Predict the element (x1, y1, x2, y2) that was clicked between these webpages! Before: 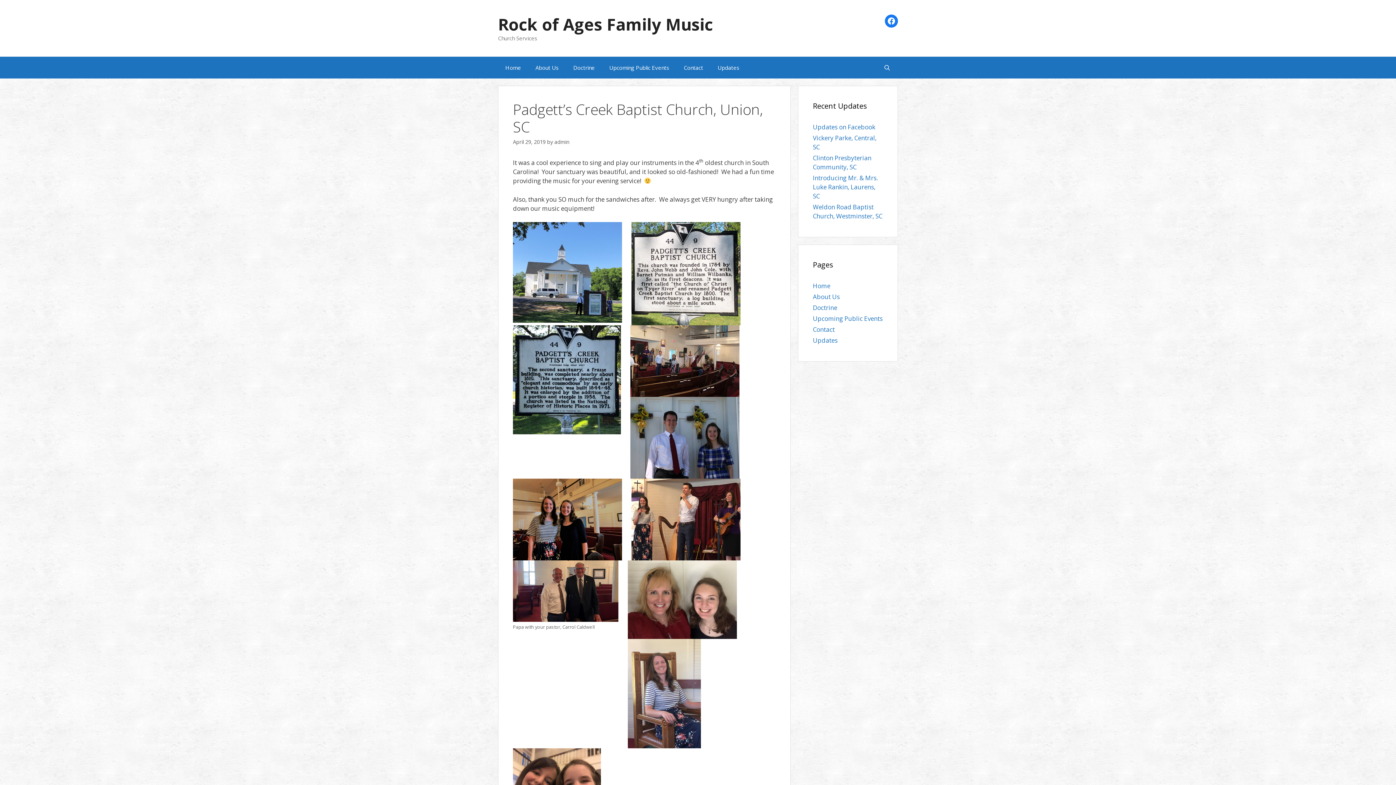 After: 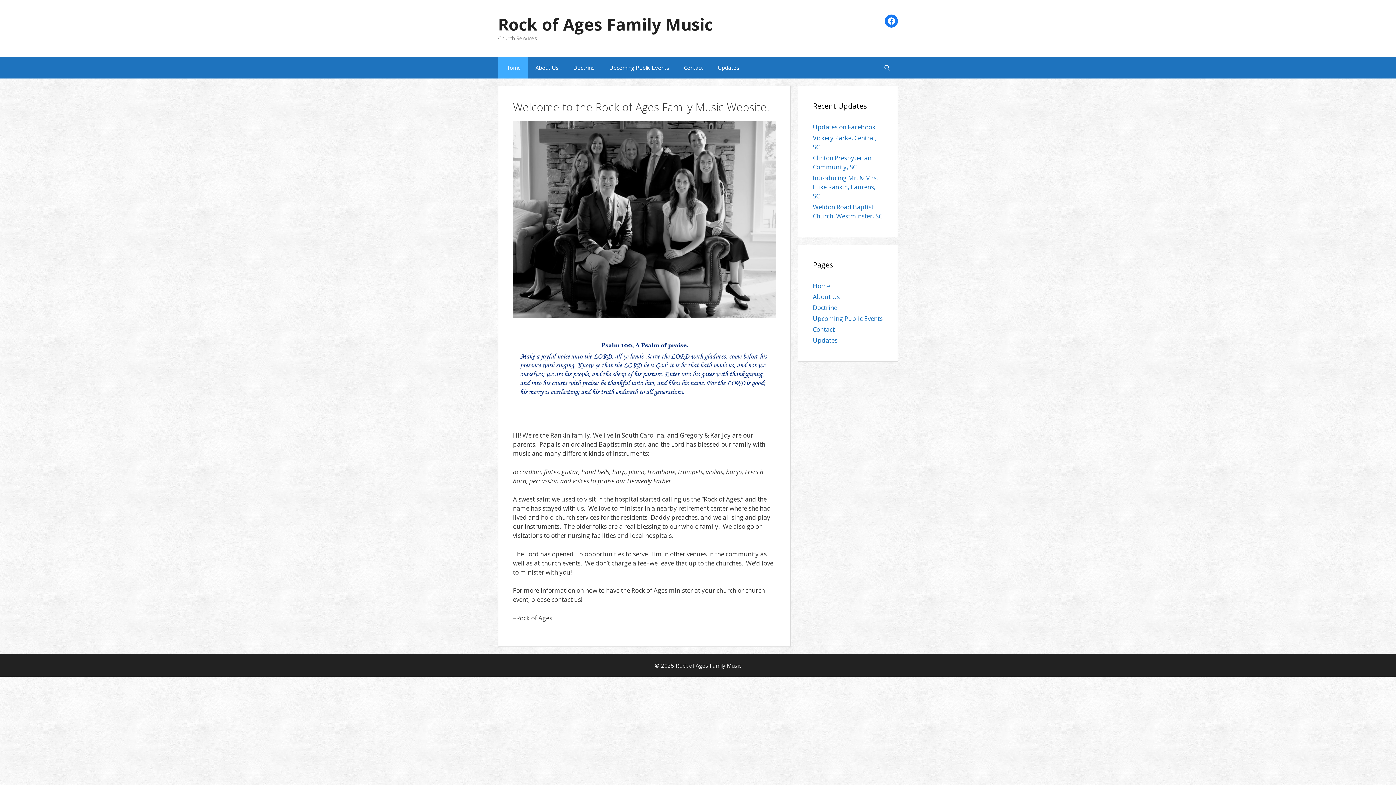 Action: bbox: (498, 13, 713, 35) label: Rock of Ages Family Music